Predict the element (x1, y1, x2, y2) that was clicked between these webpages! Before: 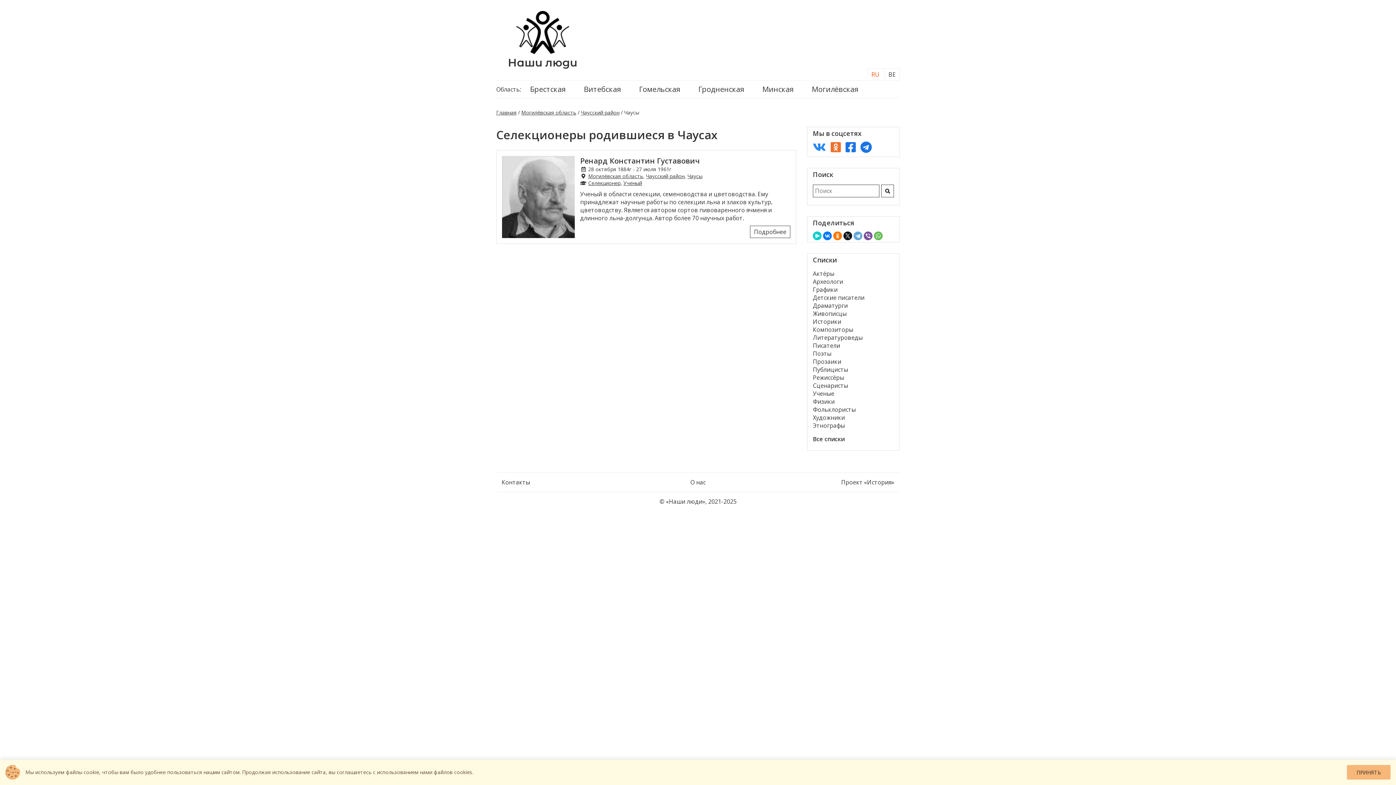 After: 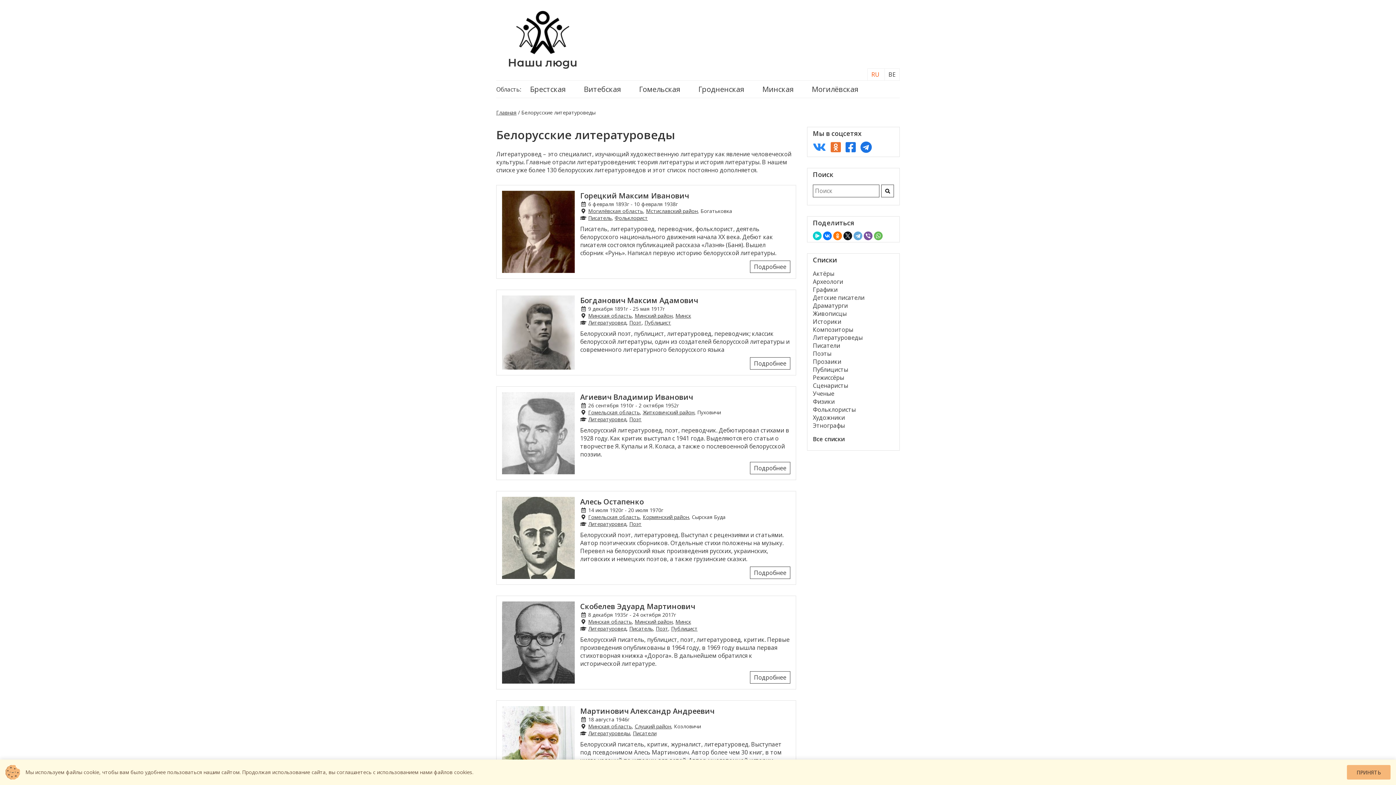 Action: bbox: (813, 333, 862, 341) label: Литературоведы